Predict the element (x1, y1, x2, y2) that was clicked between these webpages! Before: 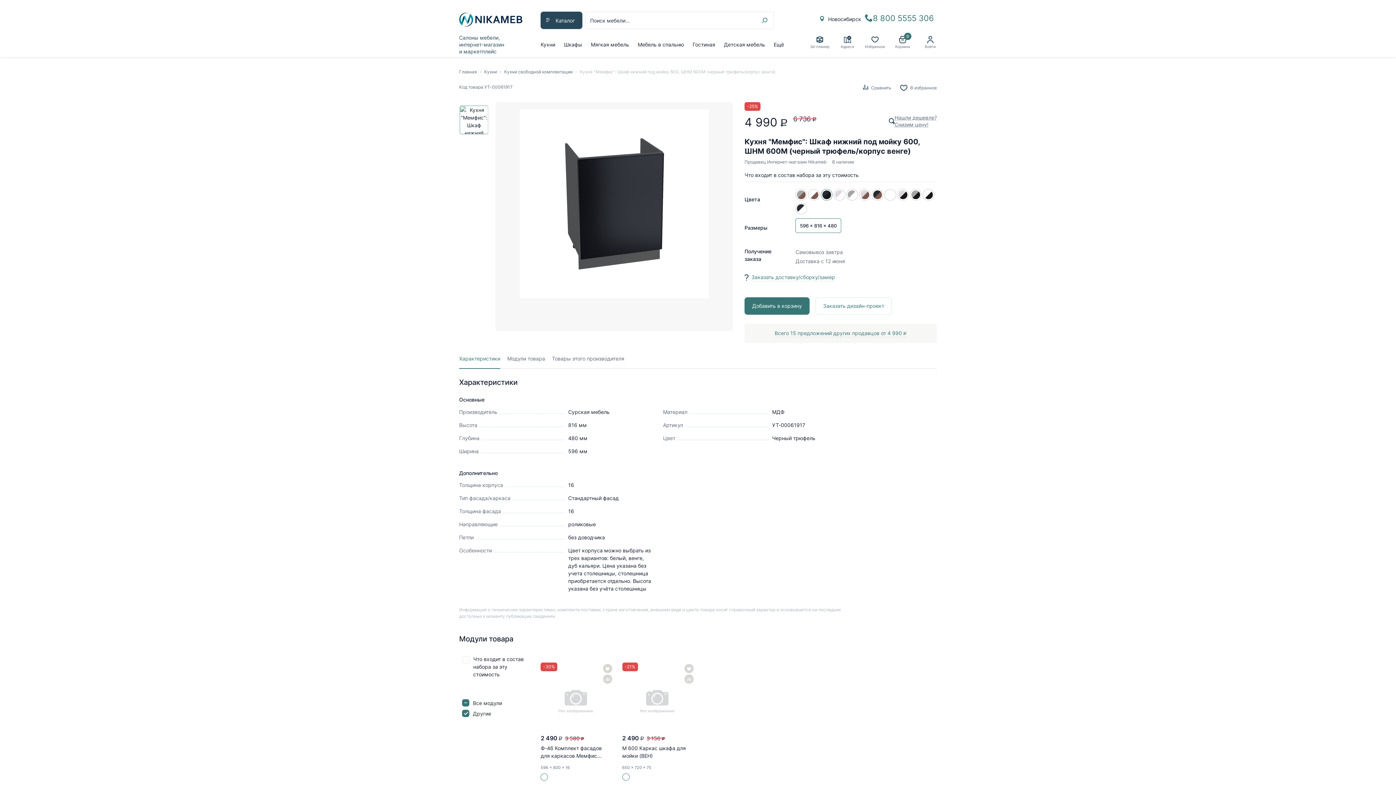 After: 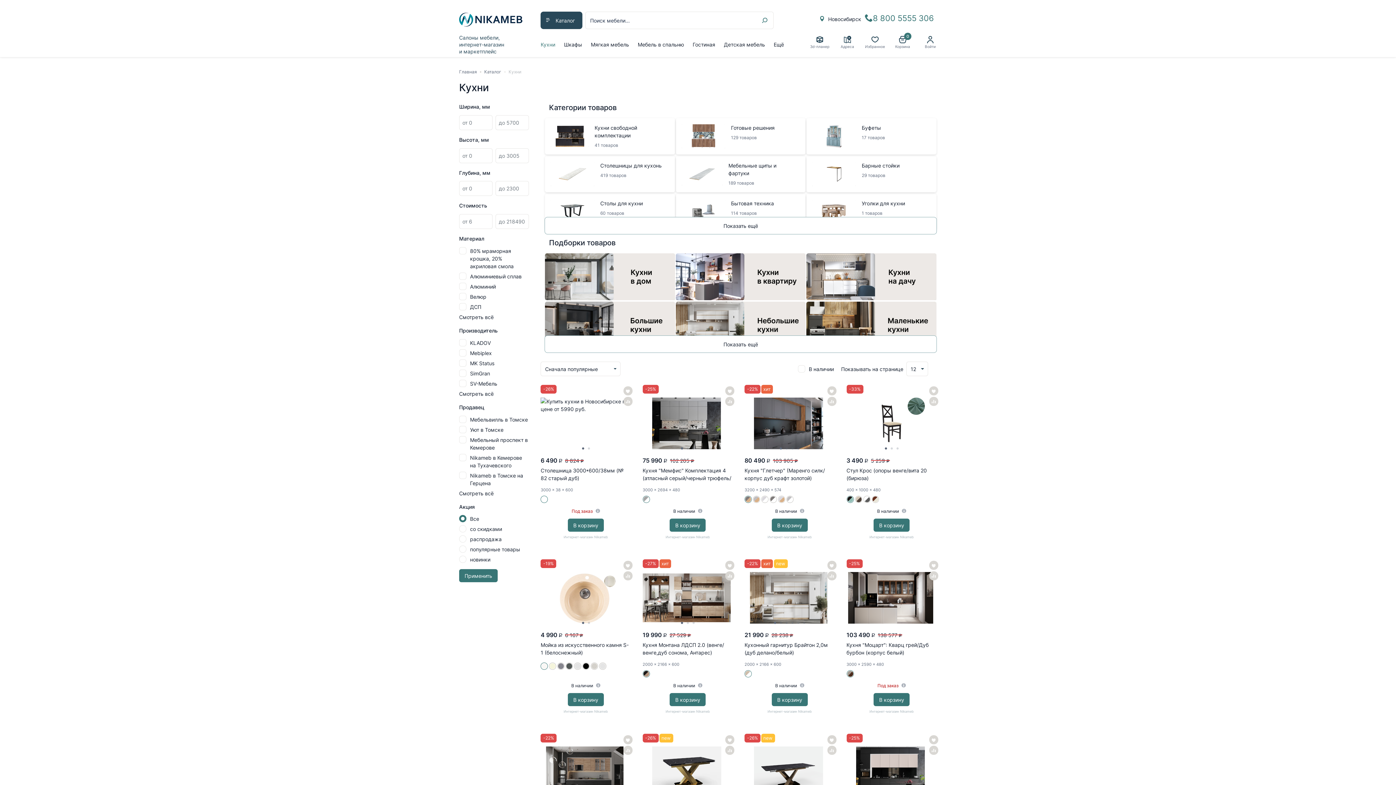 Action: bbox: (540, 37, 558, 51) label: Кухни